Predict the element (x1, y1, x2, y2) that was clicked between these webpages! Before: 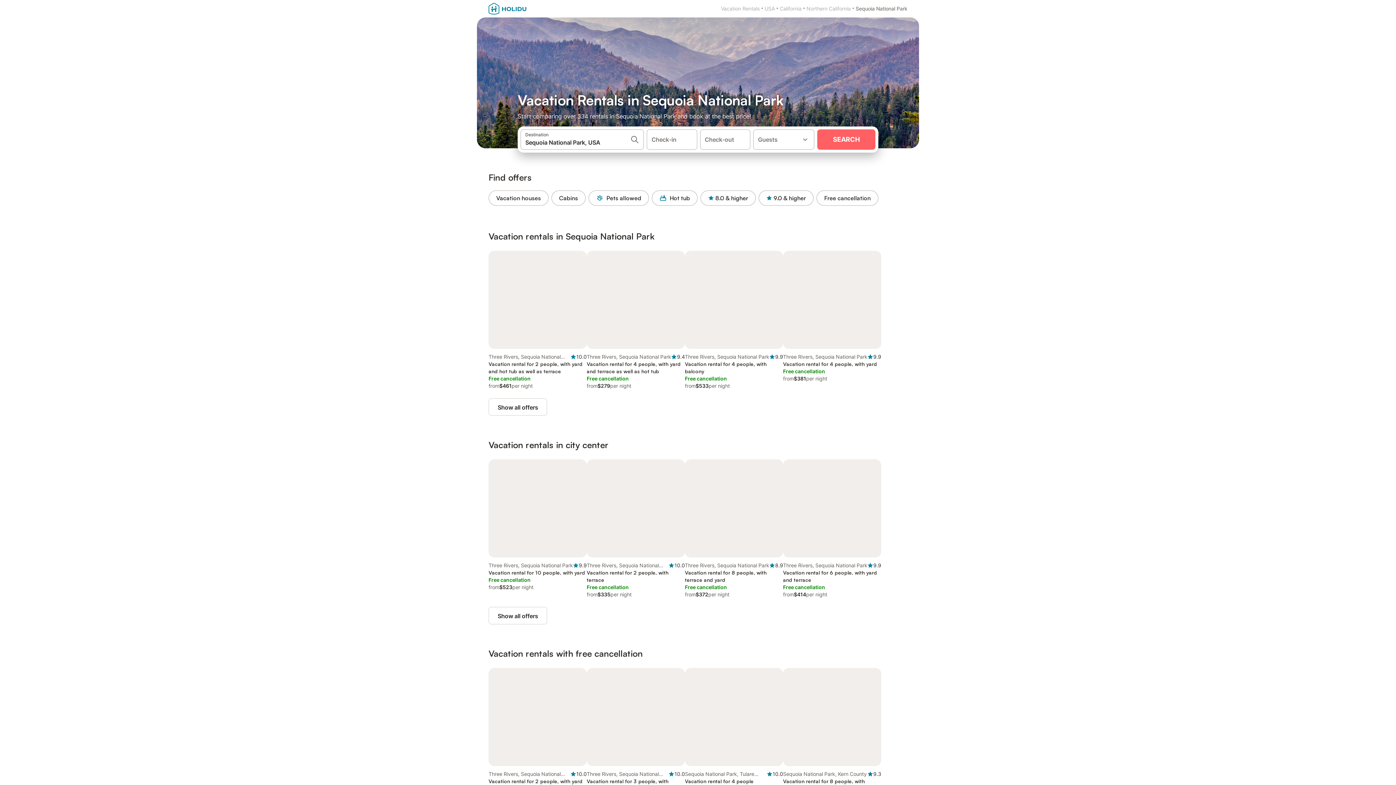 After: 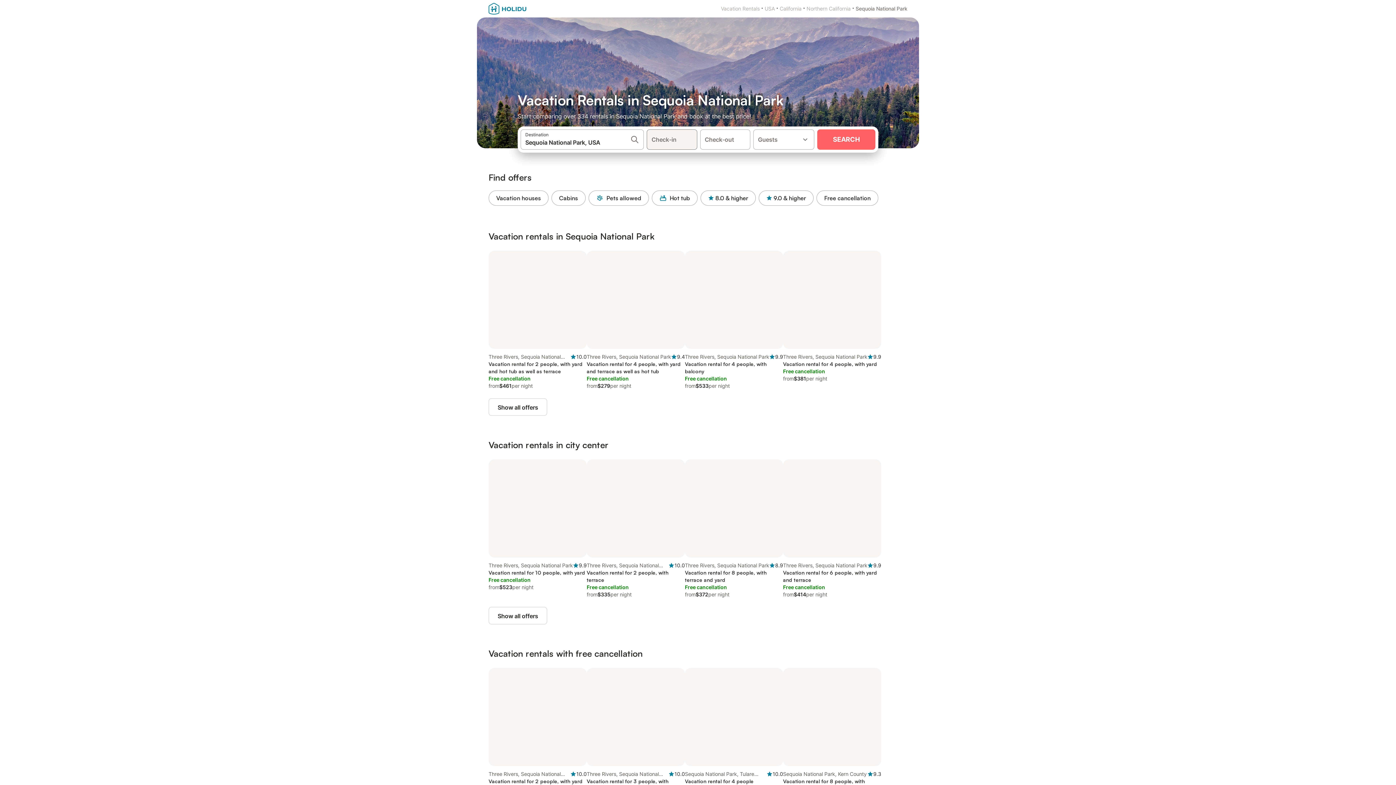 Action: bbox: (646, 129, 697, 149) label: Check-in